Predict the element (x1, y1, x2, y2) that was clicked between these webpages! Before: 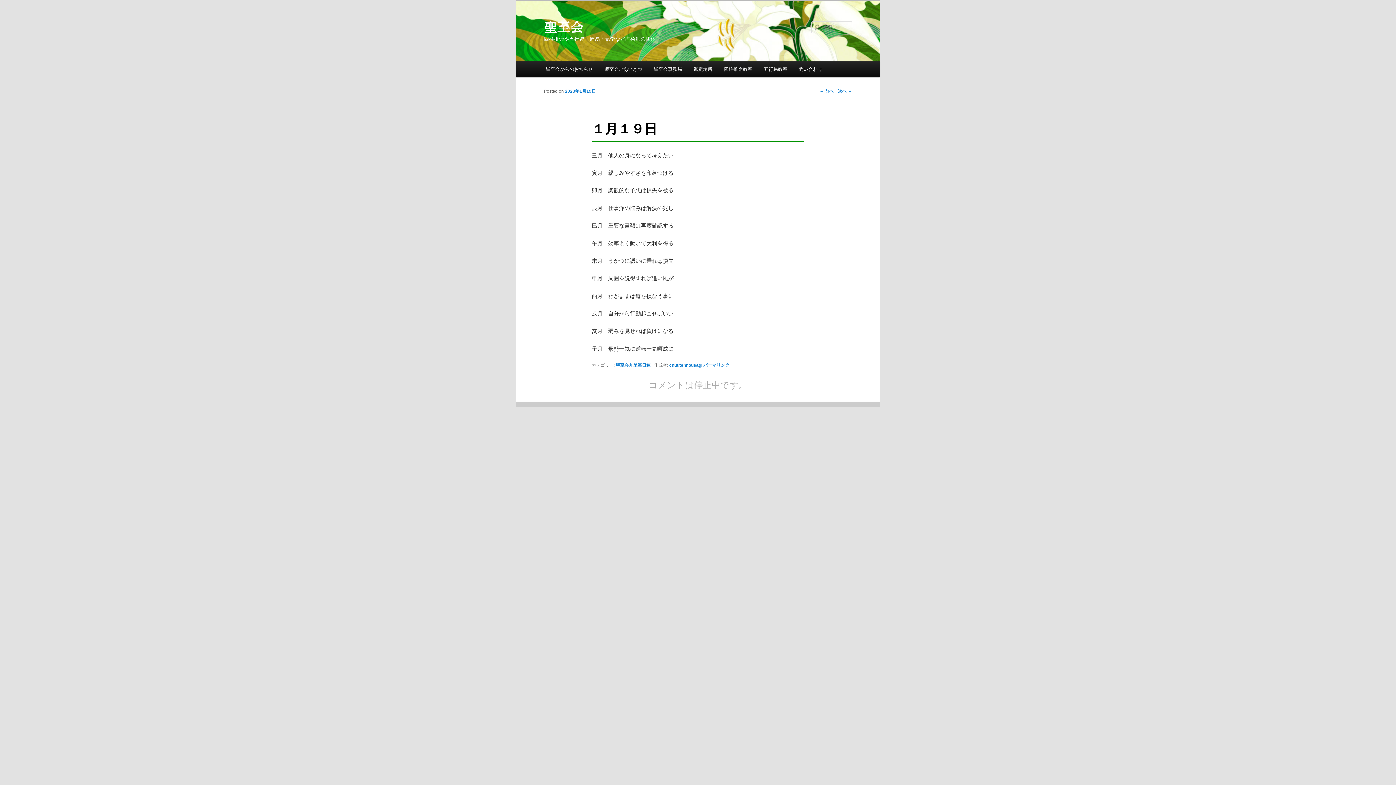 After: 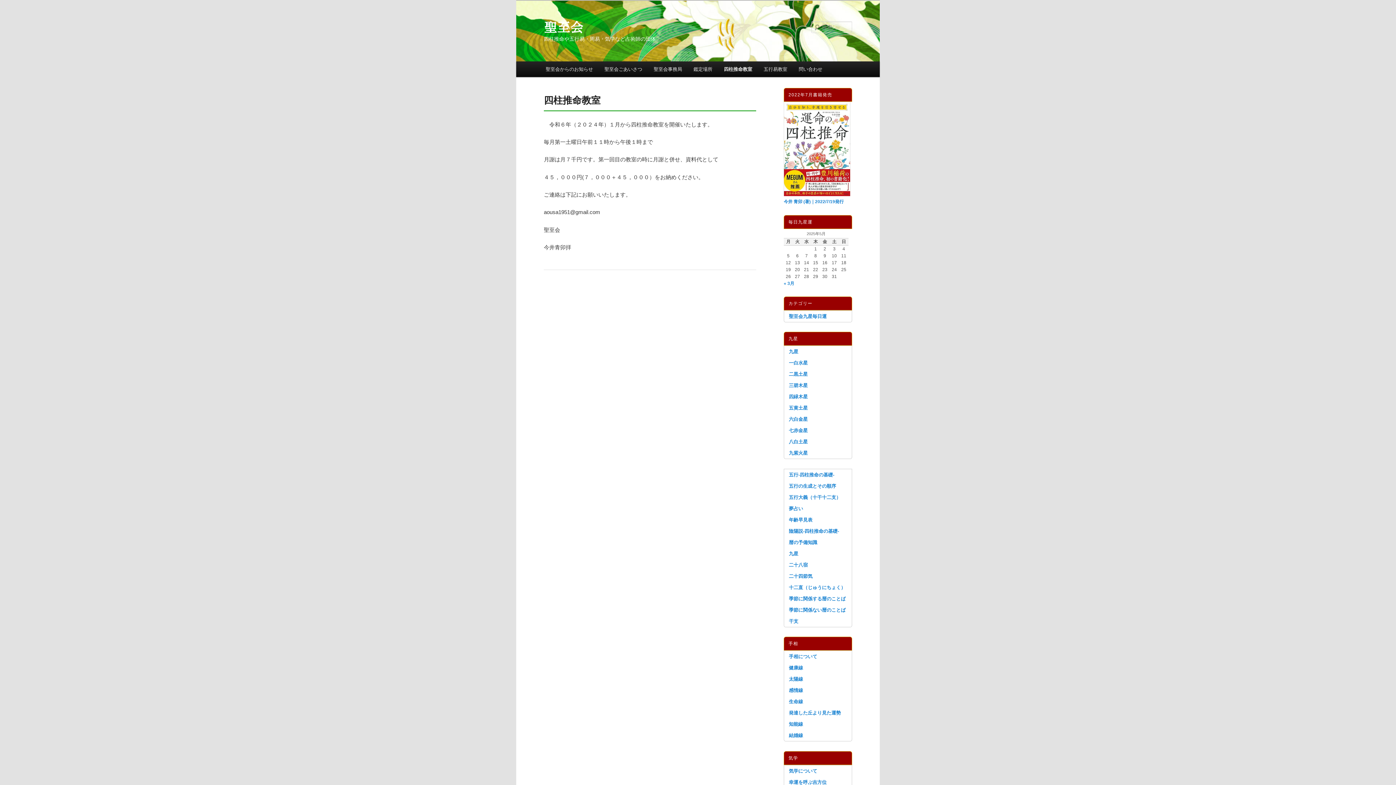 Action: bbox: (718, 61, 758, 77) label: 四柱推命教室